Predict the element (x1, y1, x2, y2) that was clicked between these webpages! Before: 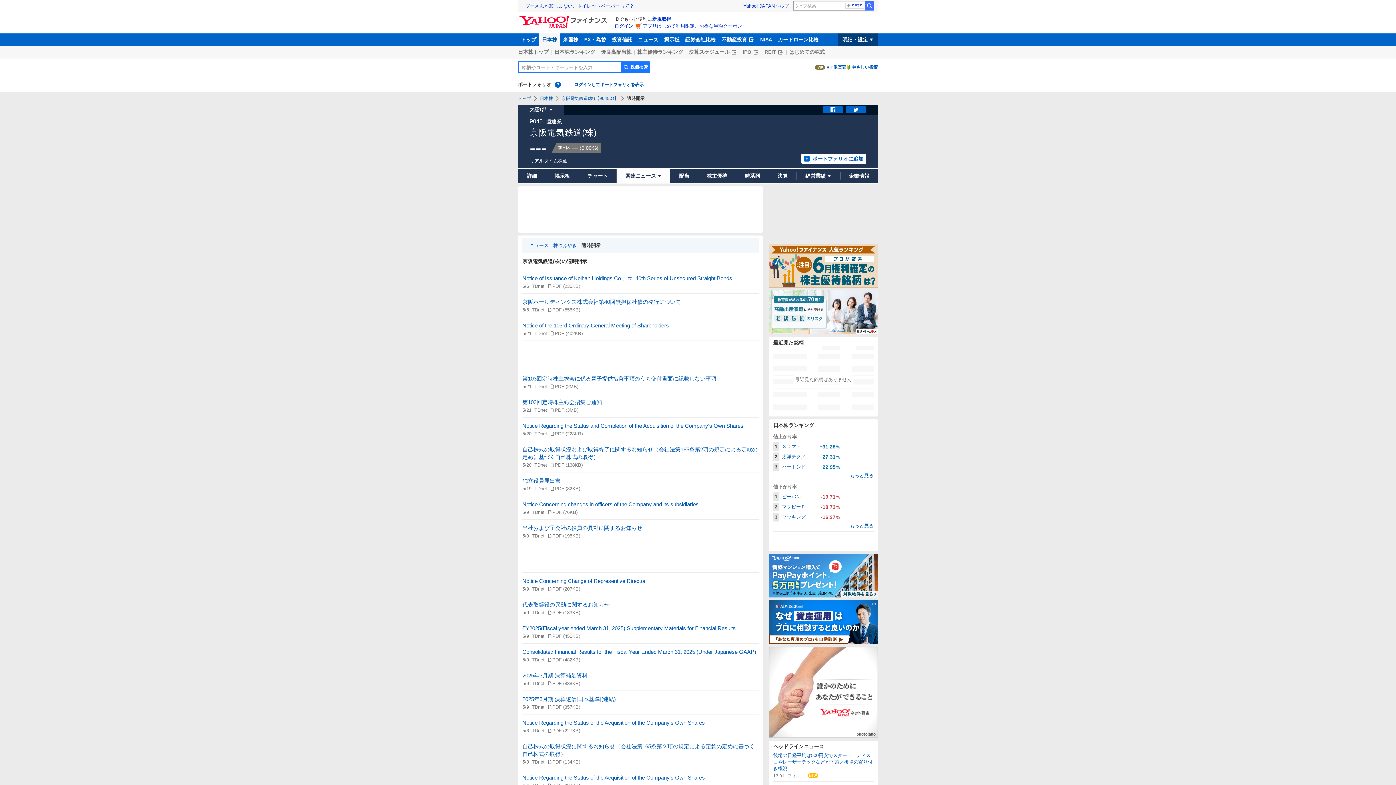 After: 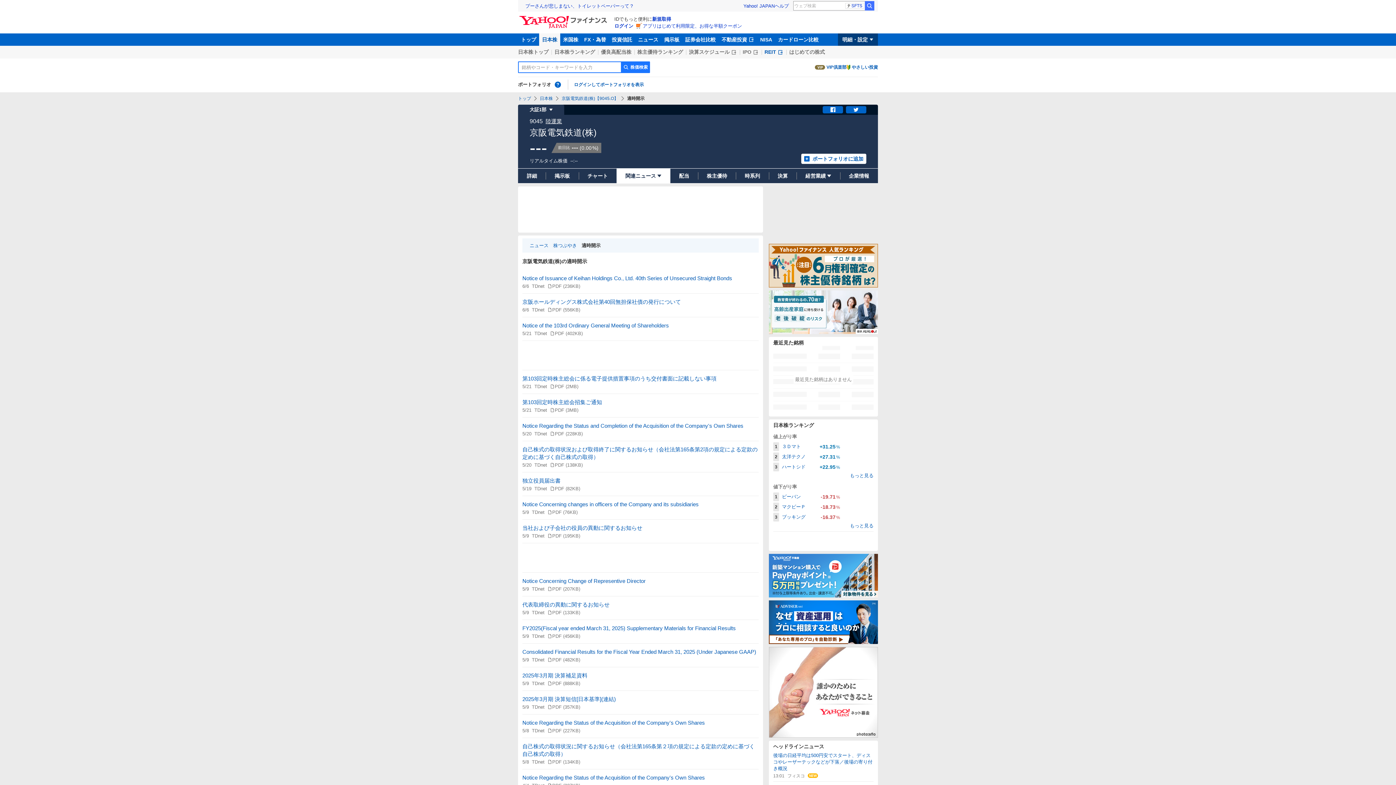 Action: bbox: (764, 48, 783, 55) label: REIT